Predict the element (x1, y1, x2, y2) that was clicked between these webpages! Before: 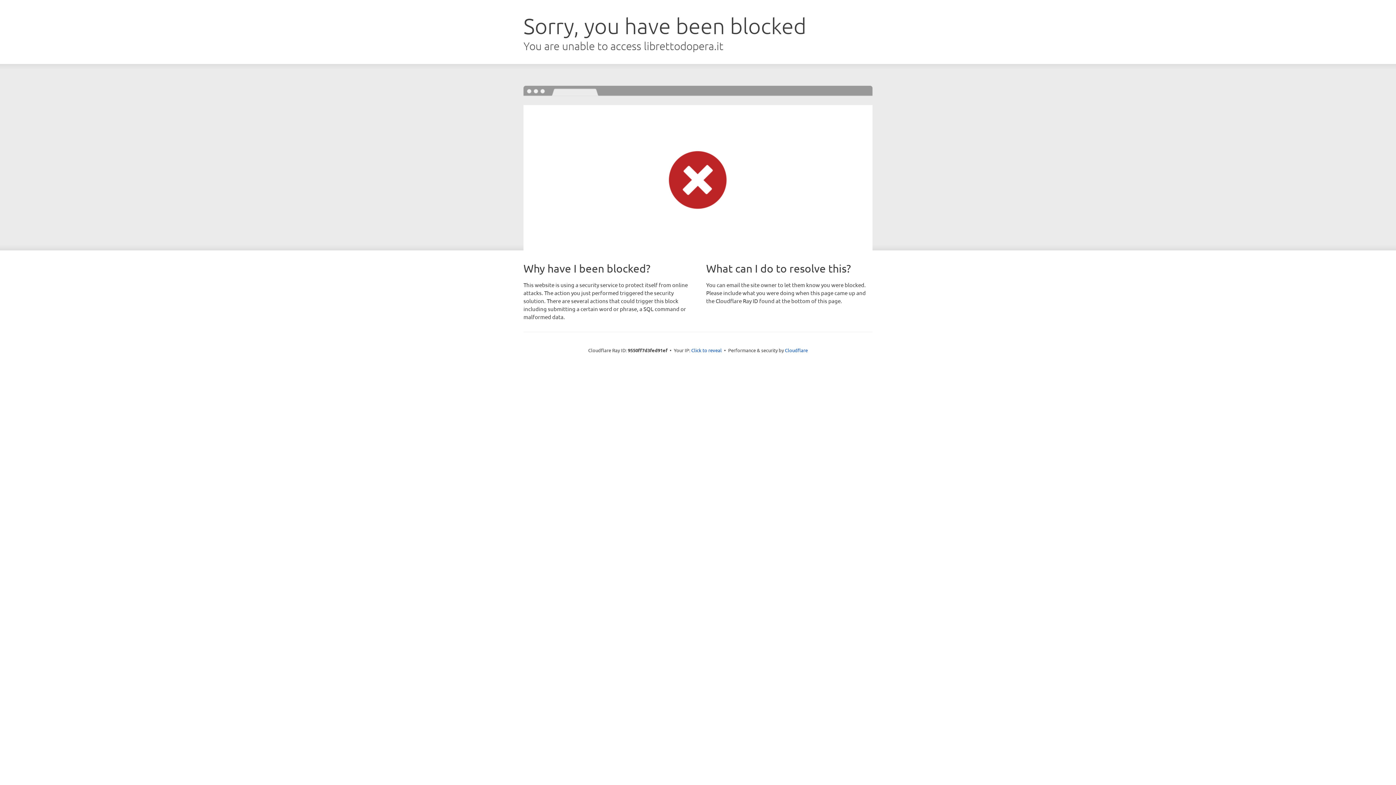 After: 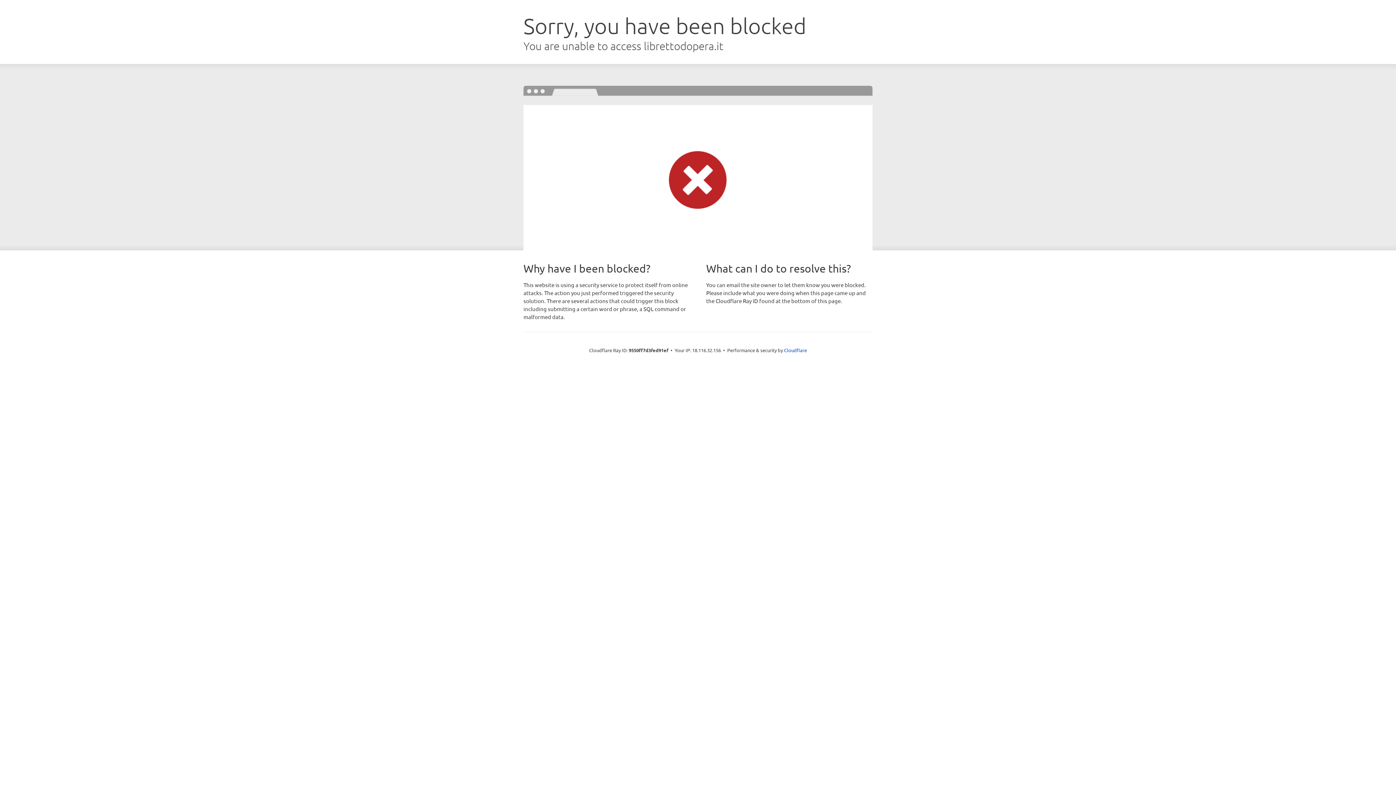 Action: bbox: (691, 346, 722, 353) label: Click to reveal